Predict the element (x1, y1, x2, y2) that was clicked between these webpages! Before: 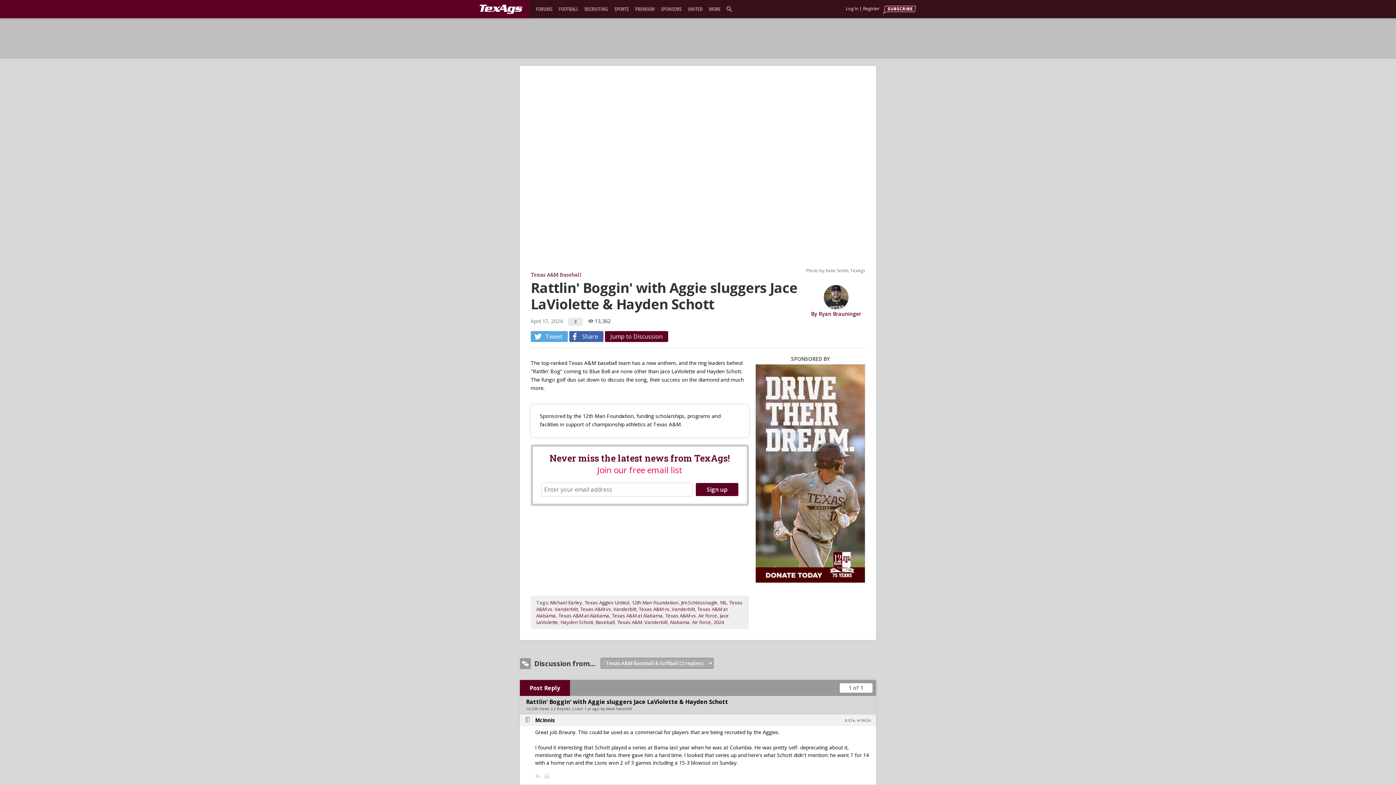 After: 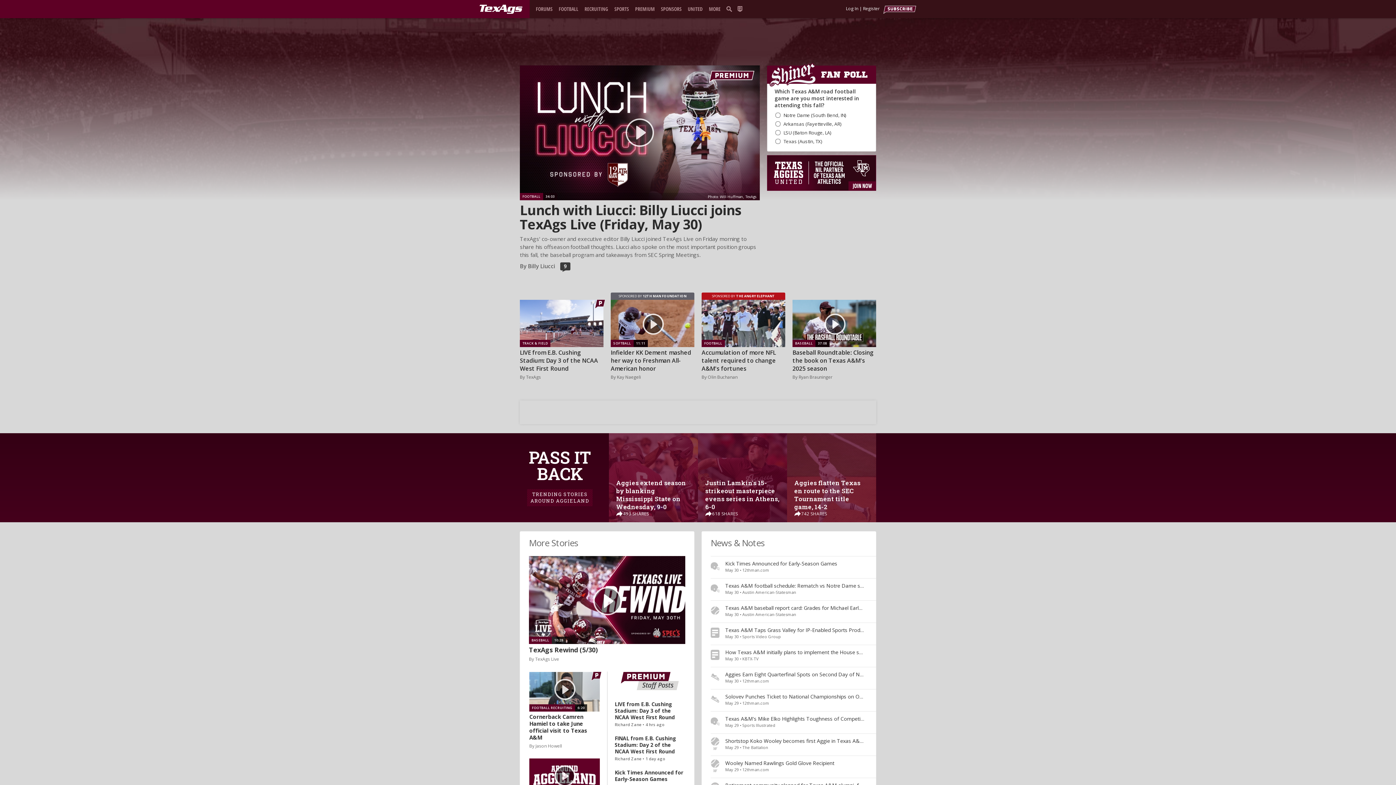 Action: bbox: (479, 4, 522, 14) label: texags.com